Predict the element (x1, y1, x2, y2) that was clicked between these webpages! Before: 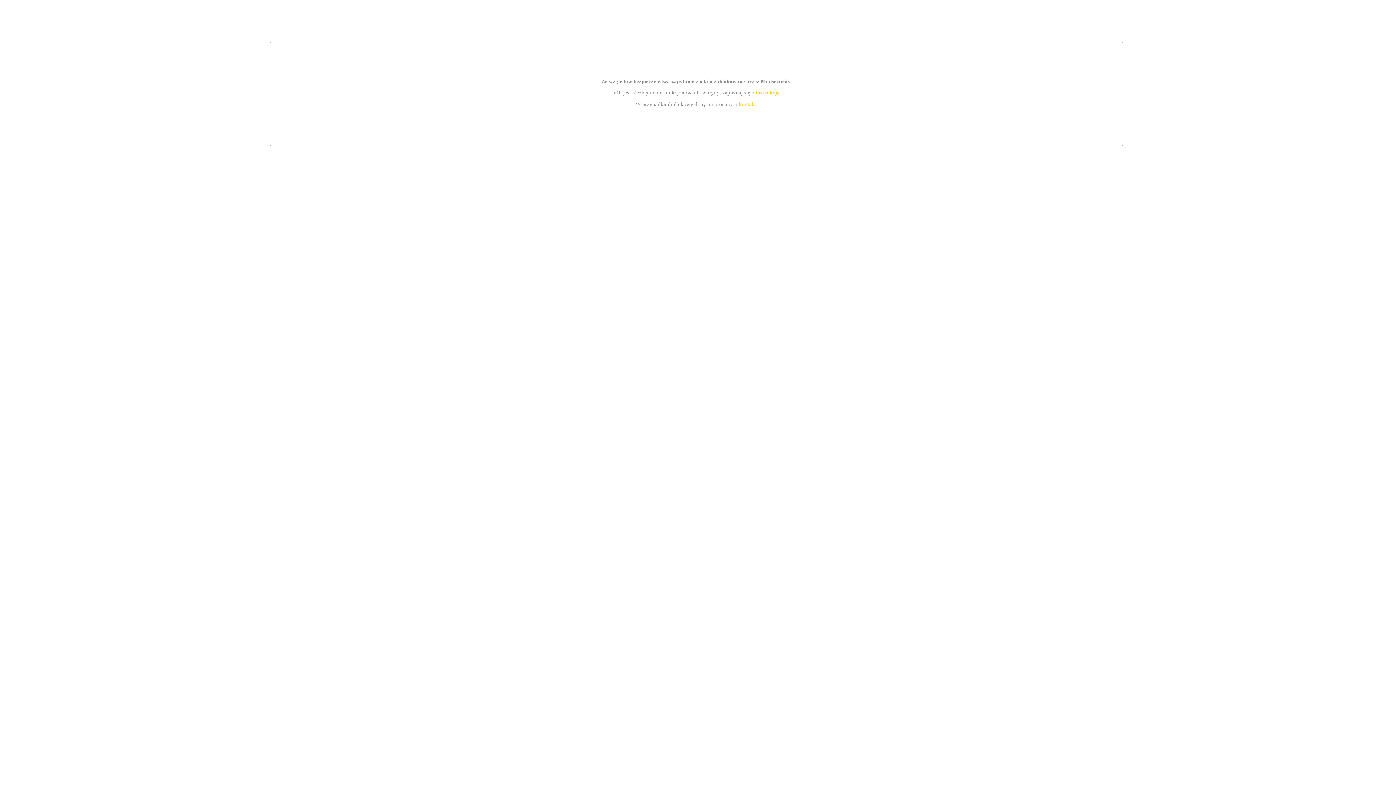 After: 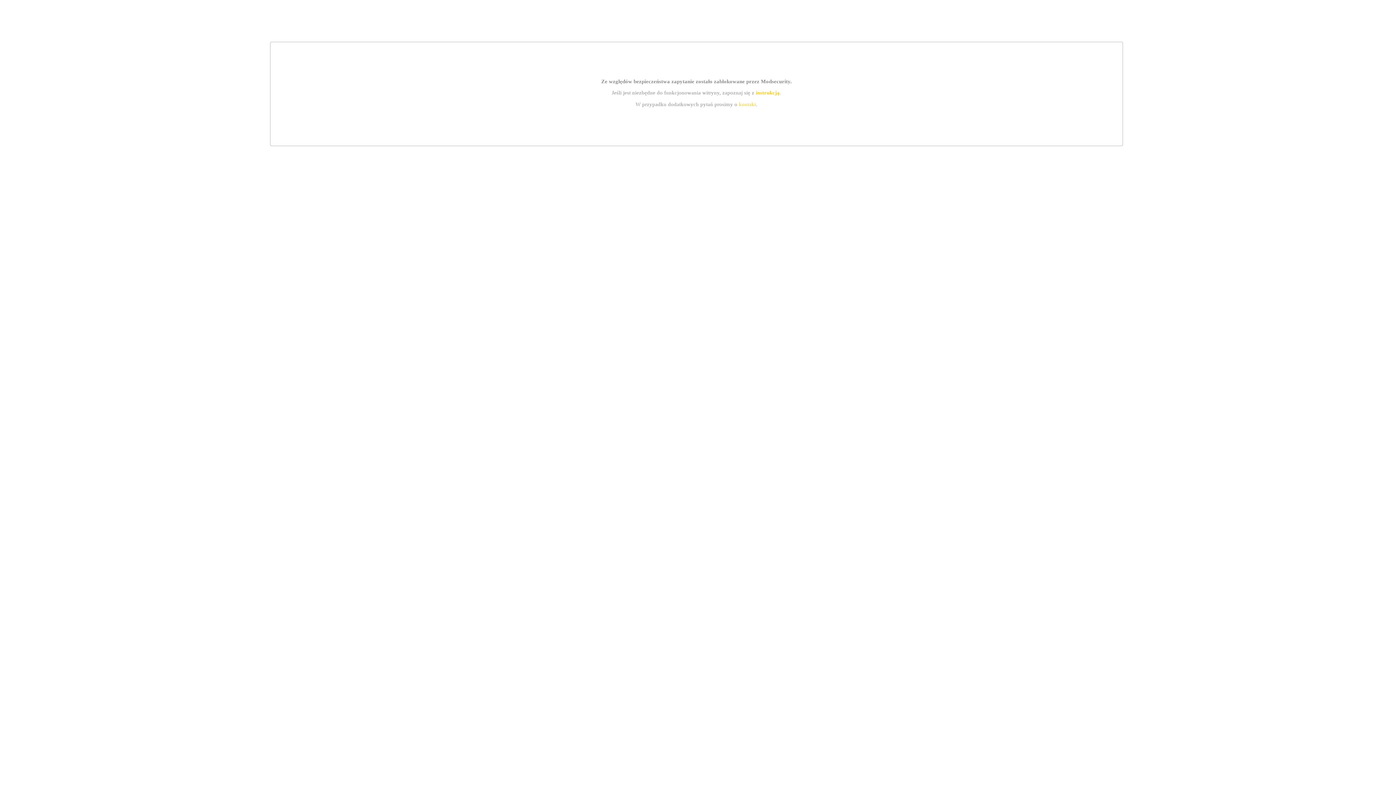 Action: label: instrukcją bbox: (755, 89, 779, 95)